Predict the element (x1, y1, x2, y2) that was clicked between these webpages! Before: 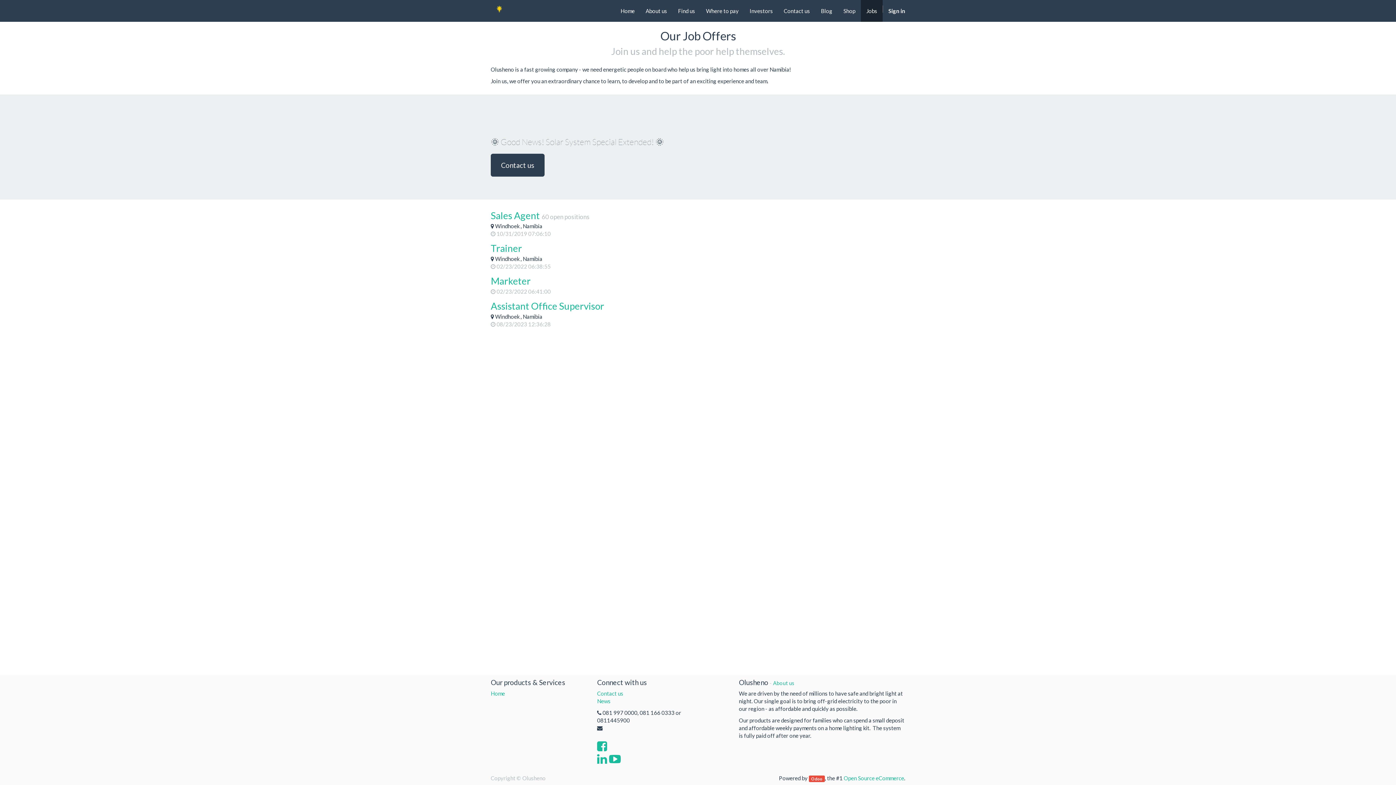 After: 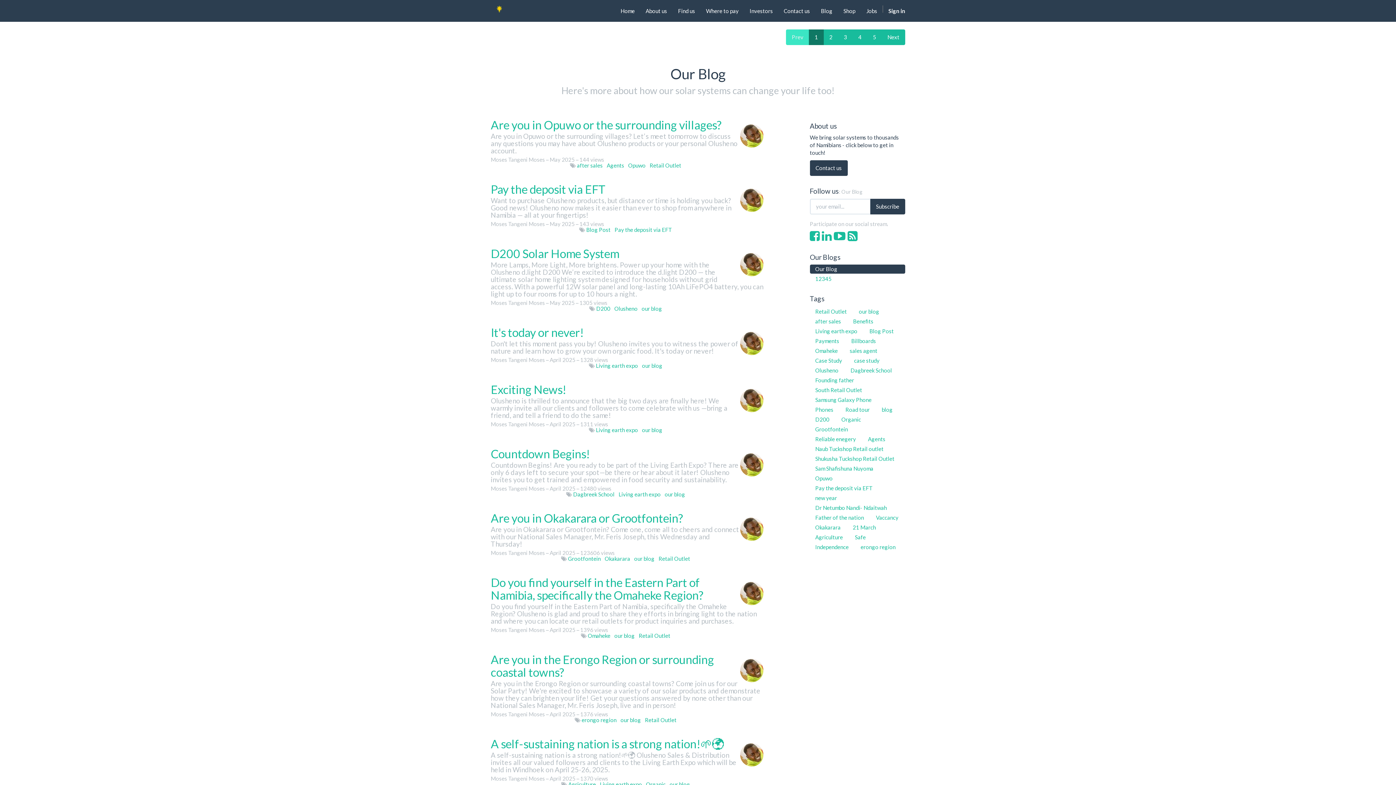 Action: bbox: (815, 0, 838, 21) label: Blog